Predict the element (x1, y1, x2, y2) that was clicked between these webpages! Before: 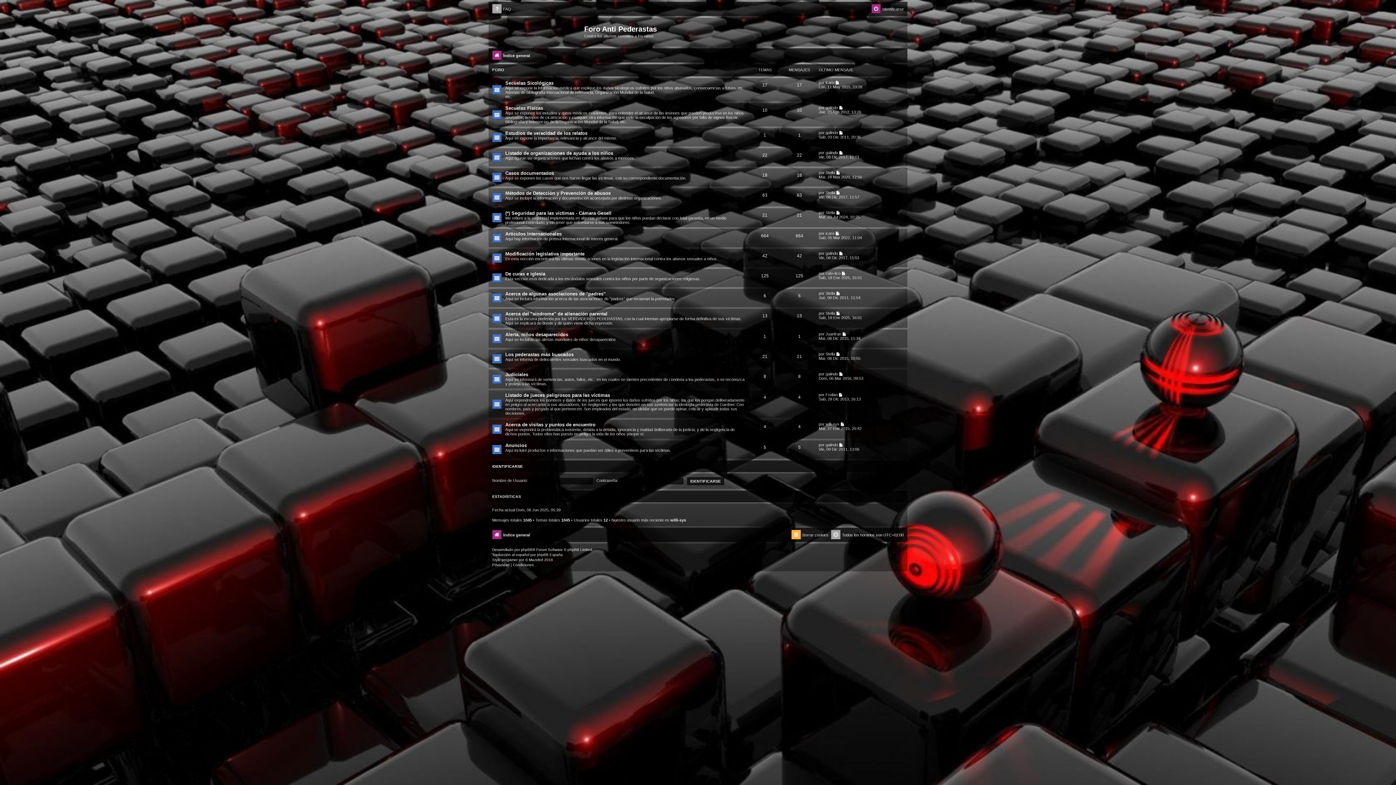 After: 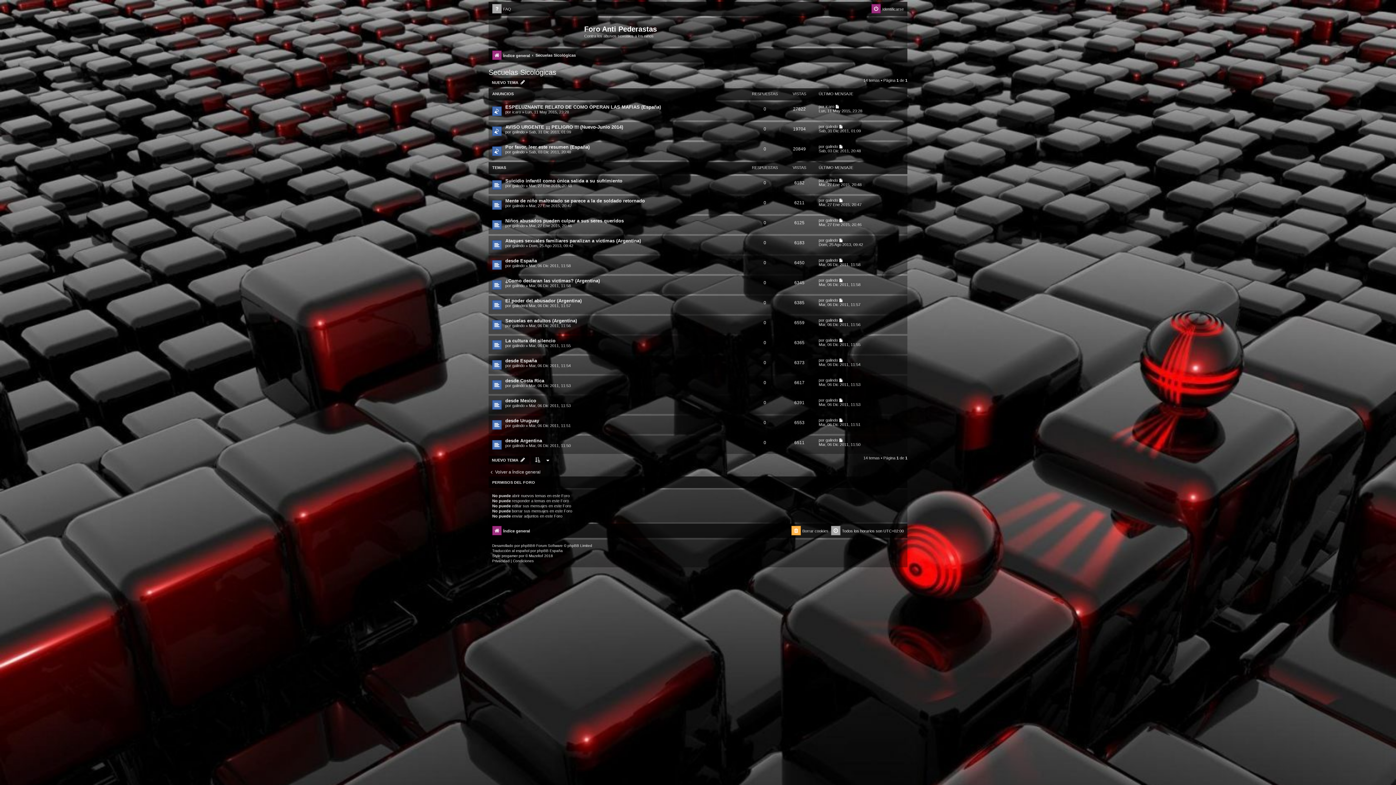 Action: bbox: (505, 80, 553, 85) label: Secuelas Sicológicas